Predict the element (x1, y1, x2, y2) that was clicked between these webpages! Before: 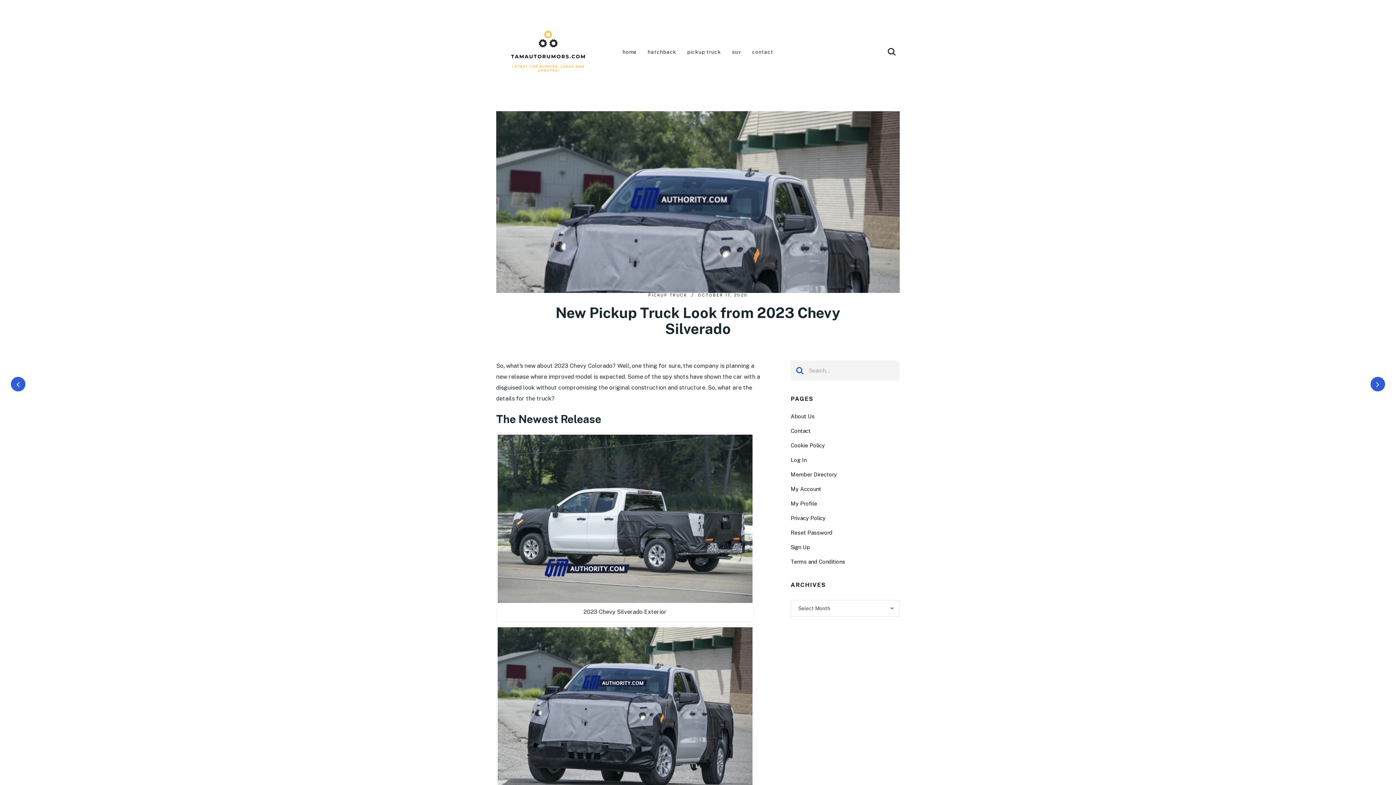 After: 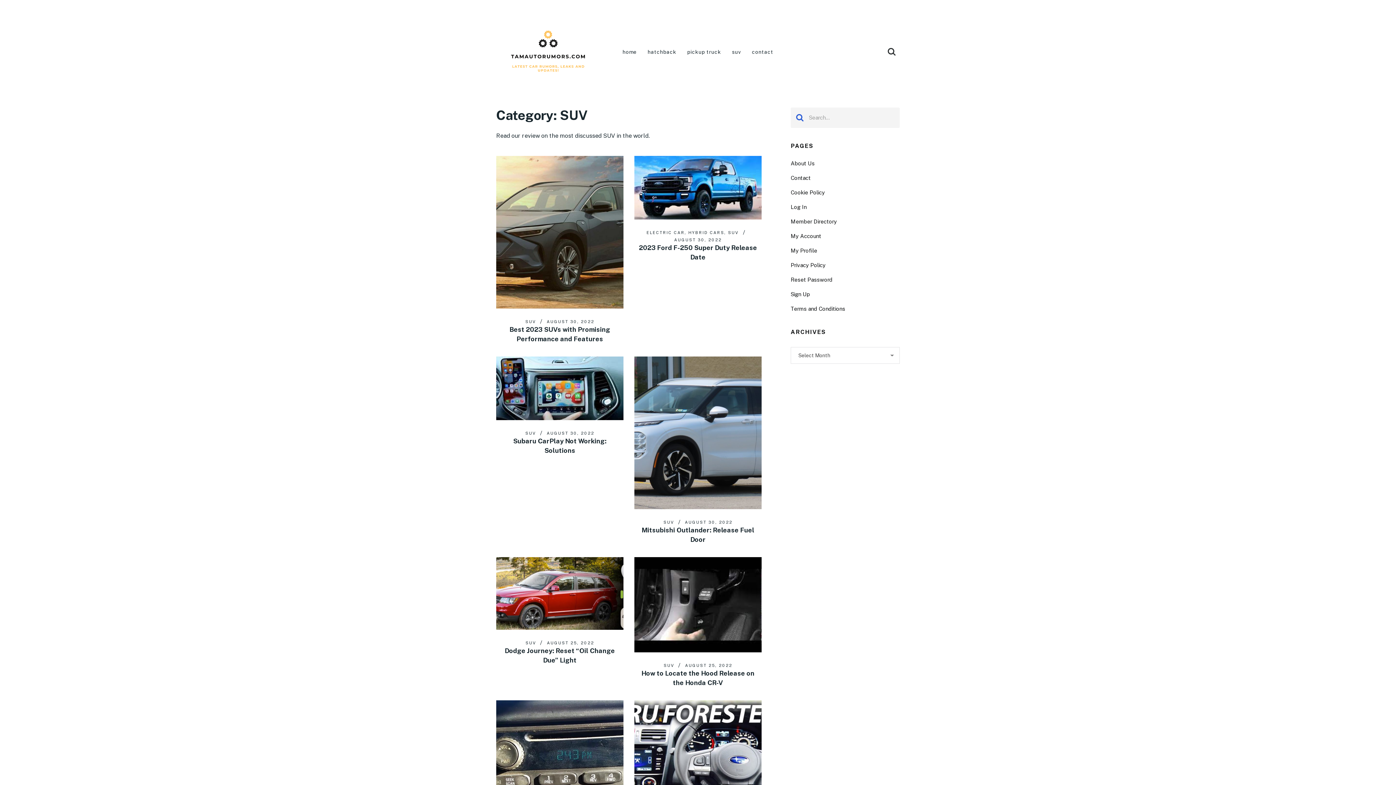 Action: bbox: (732, 47, 741, 56) label: suv